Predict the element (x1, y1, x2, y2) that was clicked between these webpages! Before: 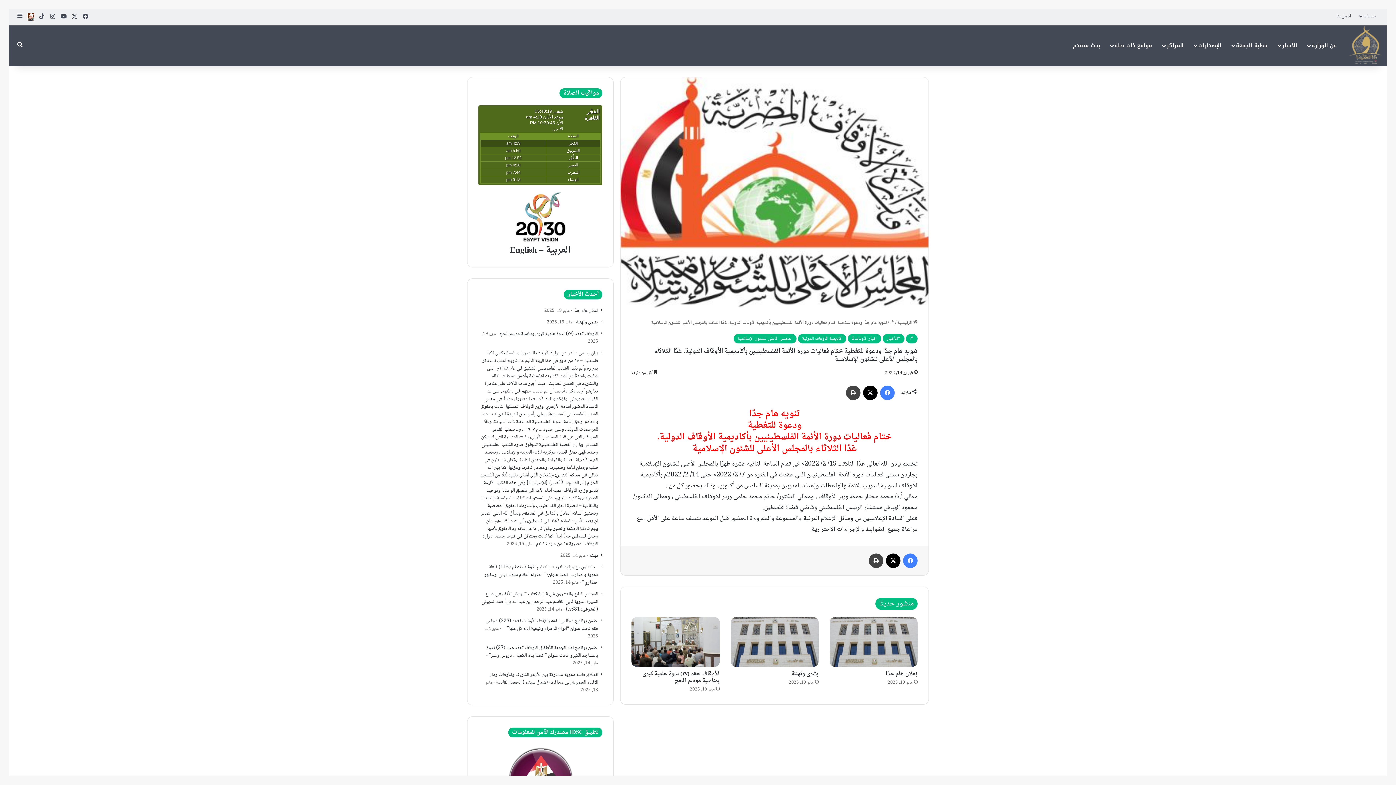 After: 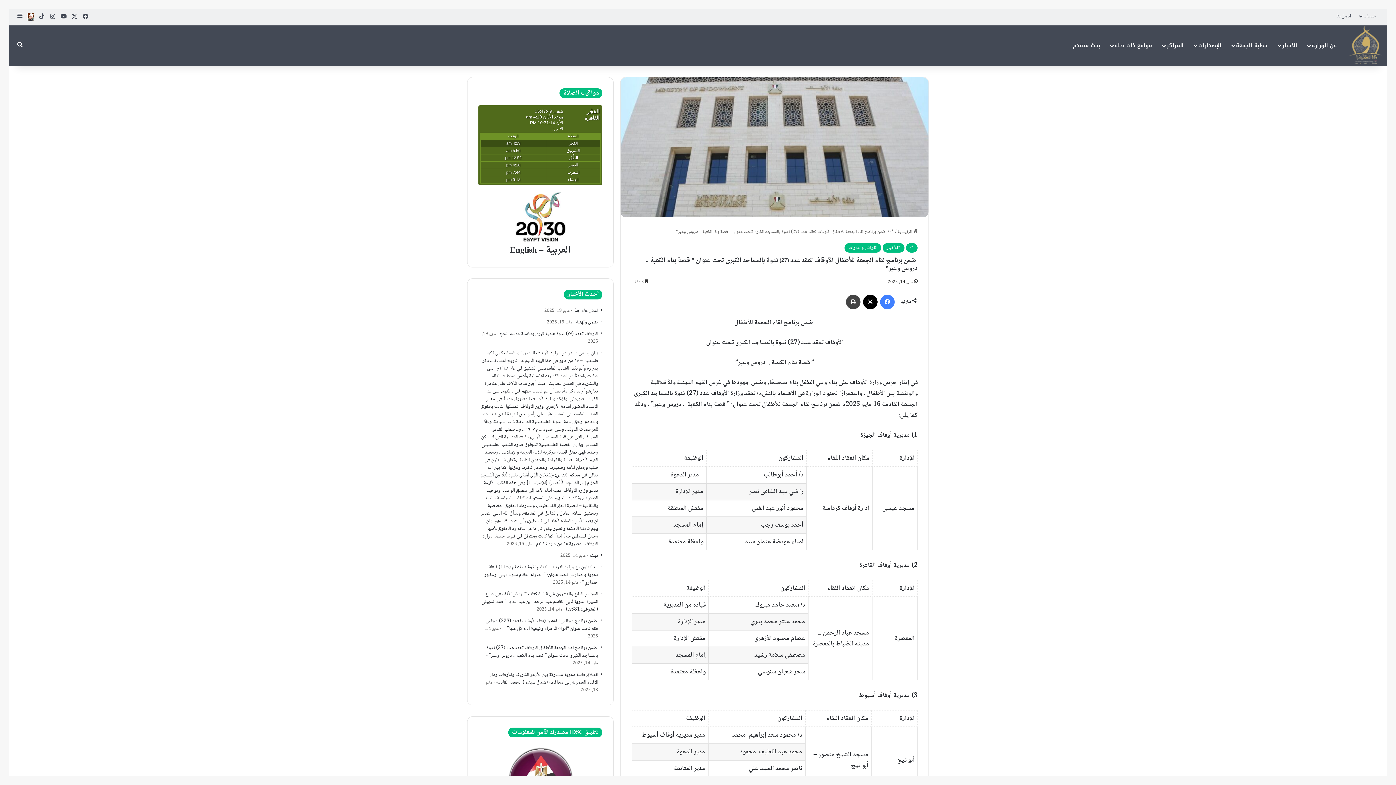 Action: label:  ضمن برنامج لقاء الجمعة للأطفال الأوقاف تعقد عدد (27) ندوة بالمساجد الكبرى تحت عنوان ” قصة بناء الكعبة .. دروس وعبر” bbox: (486, 644, 598, 660)